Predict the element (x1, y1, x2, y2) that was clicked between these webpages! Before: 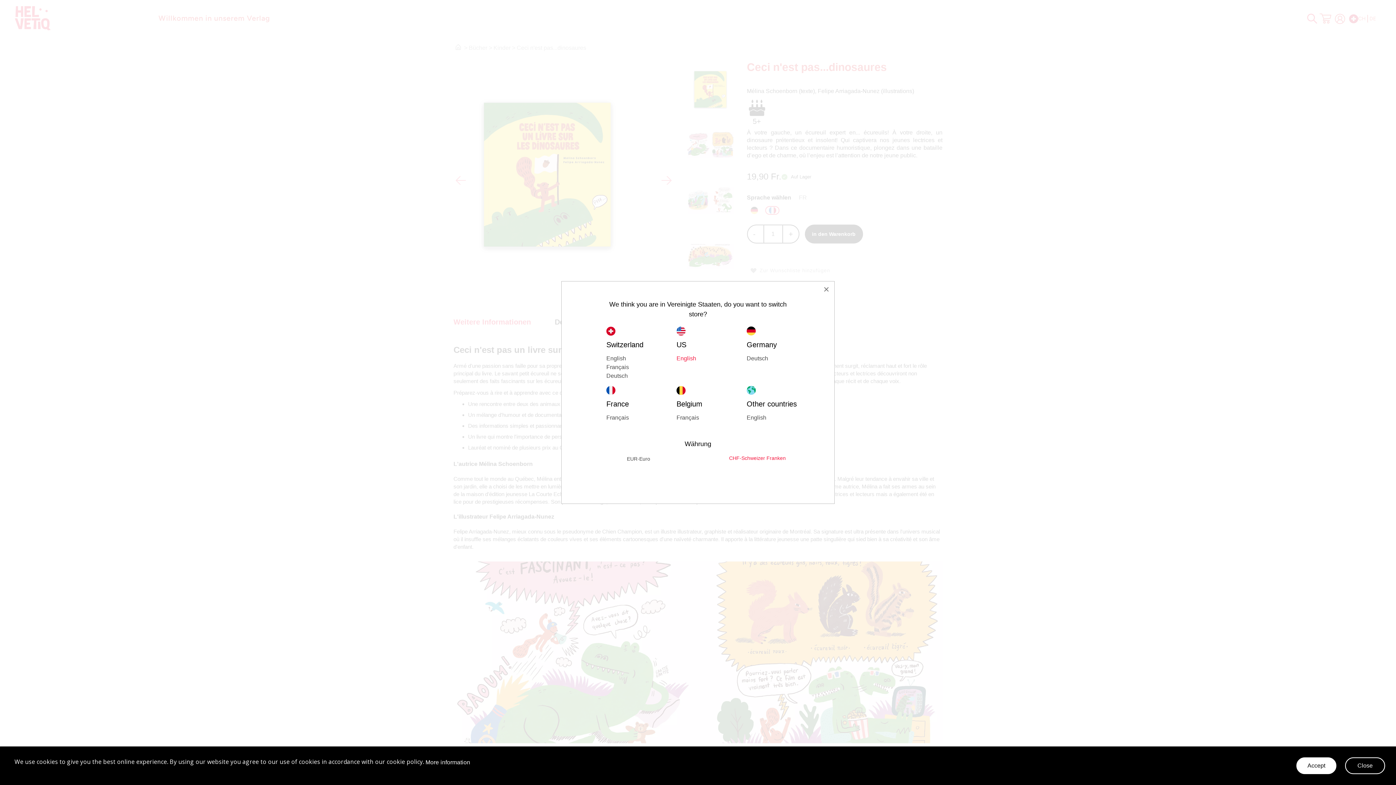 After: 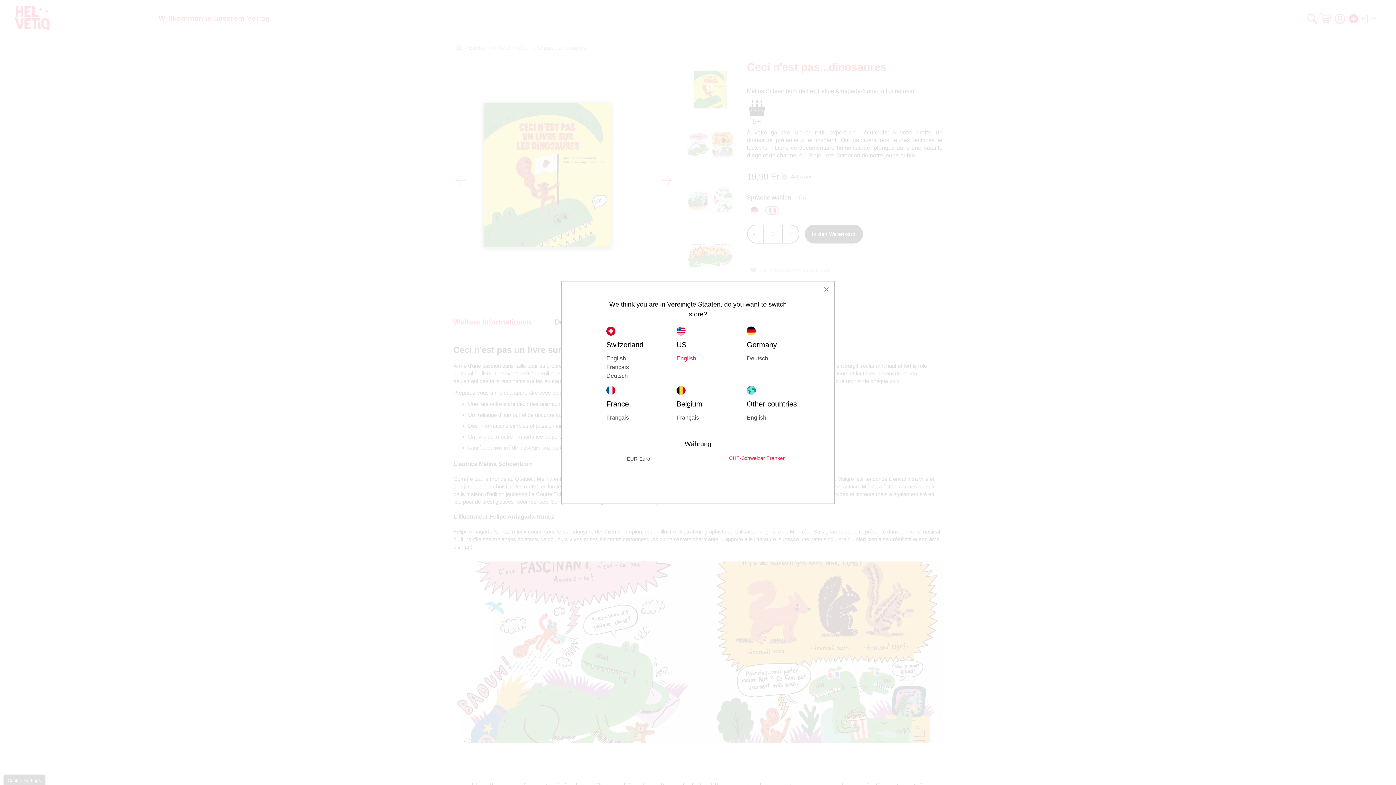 Action: bbox: (1345, 757, 1385, 774) label: Close